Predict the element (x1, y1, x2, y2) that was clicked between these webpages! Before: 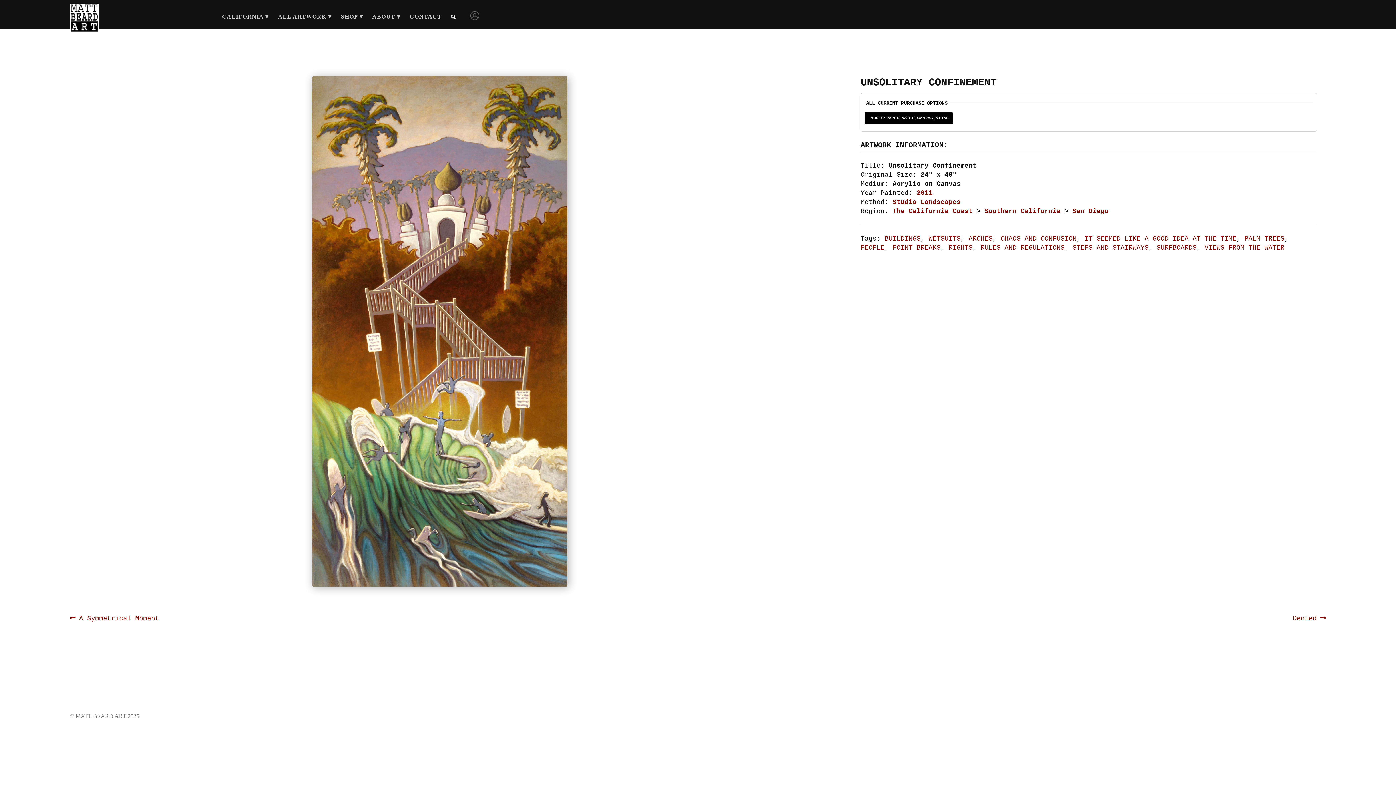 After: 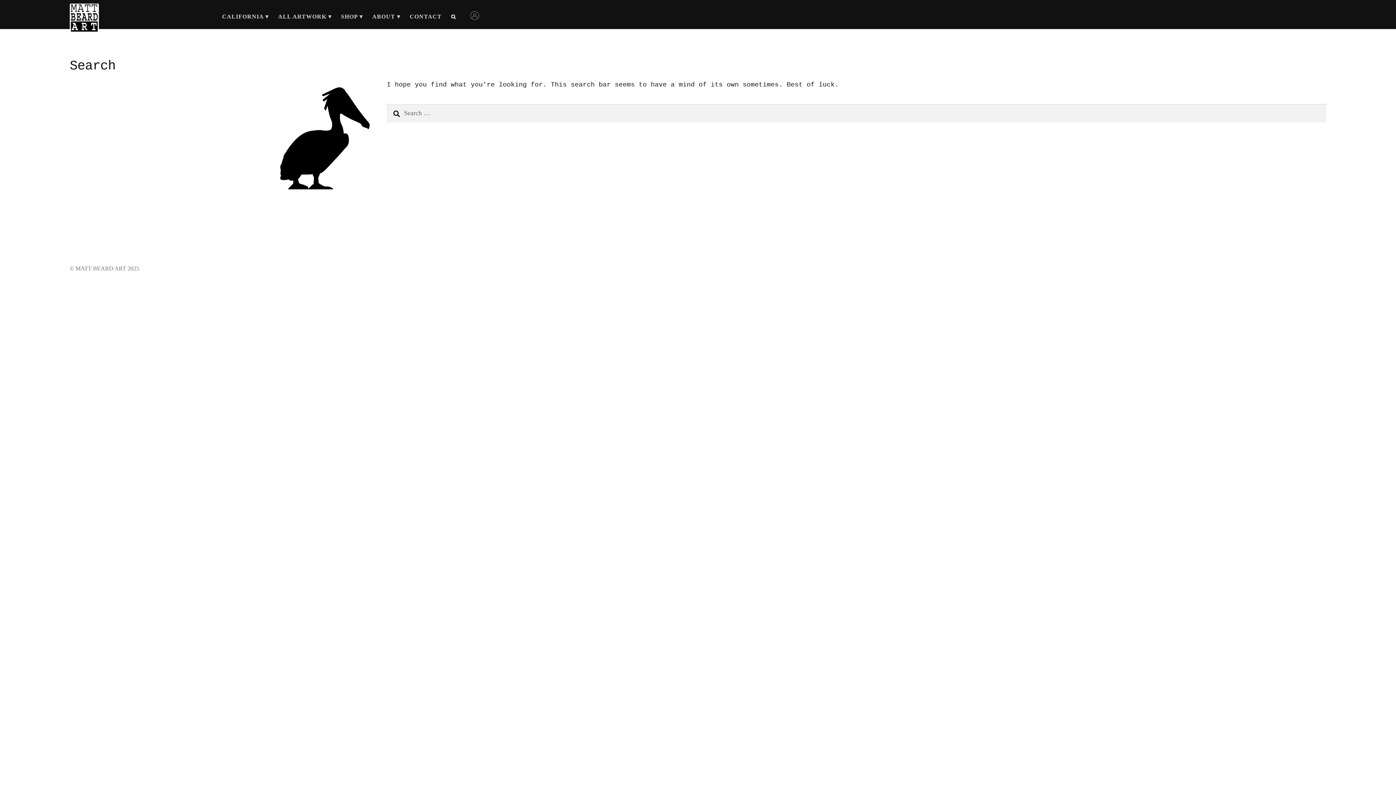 Action: bbox: (447, 11, 463, 24)